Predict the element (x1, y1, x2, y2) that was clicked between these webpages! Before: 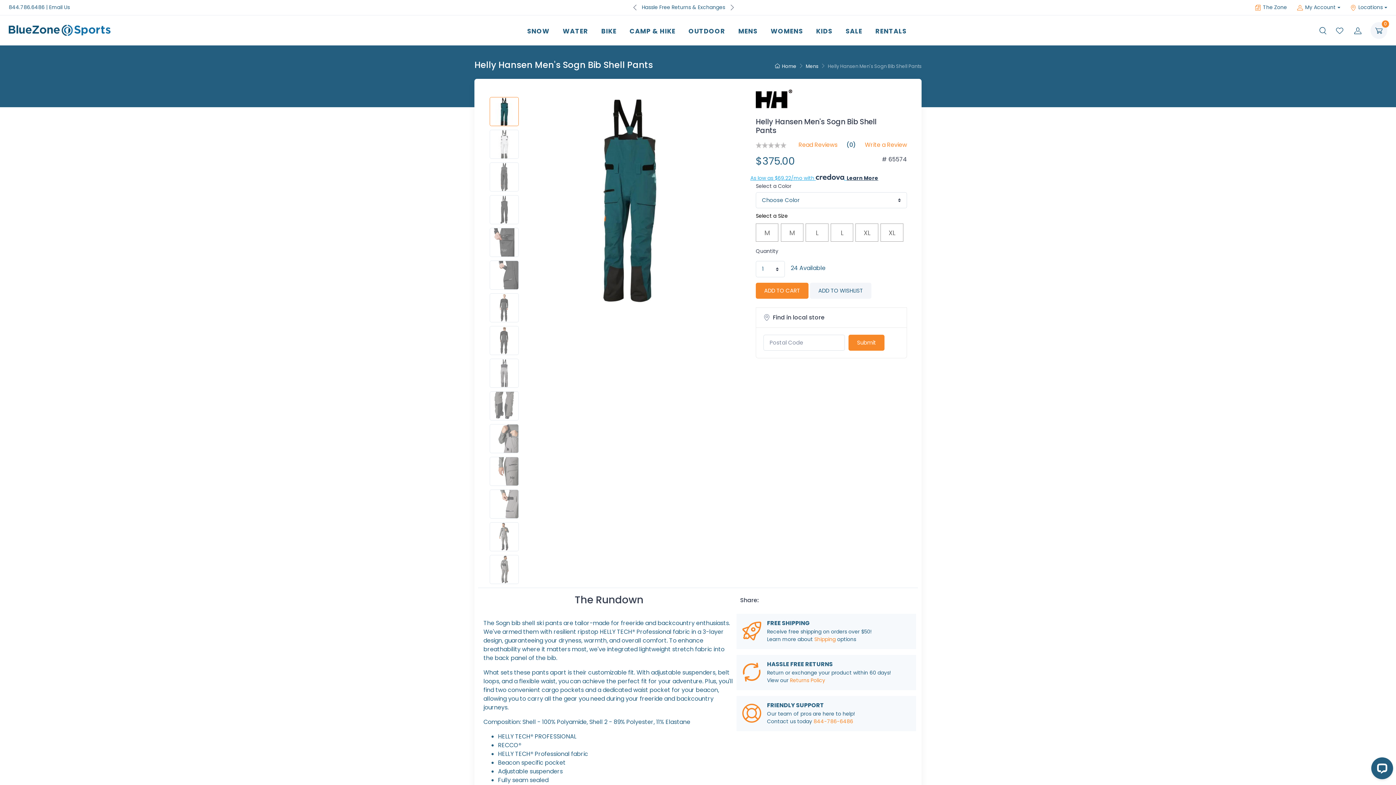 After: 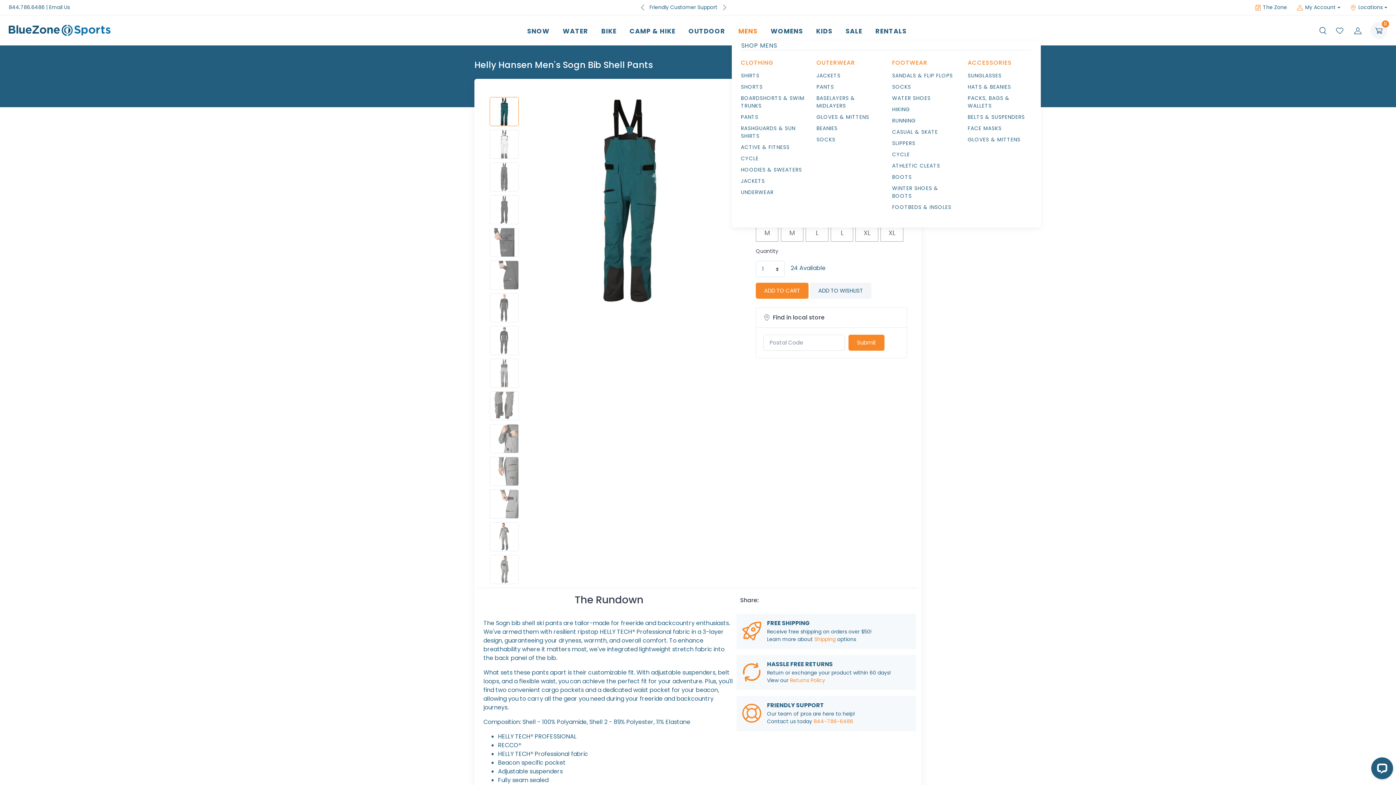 Action: label: MENS bbox: (732, 19, 764, 40)